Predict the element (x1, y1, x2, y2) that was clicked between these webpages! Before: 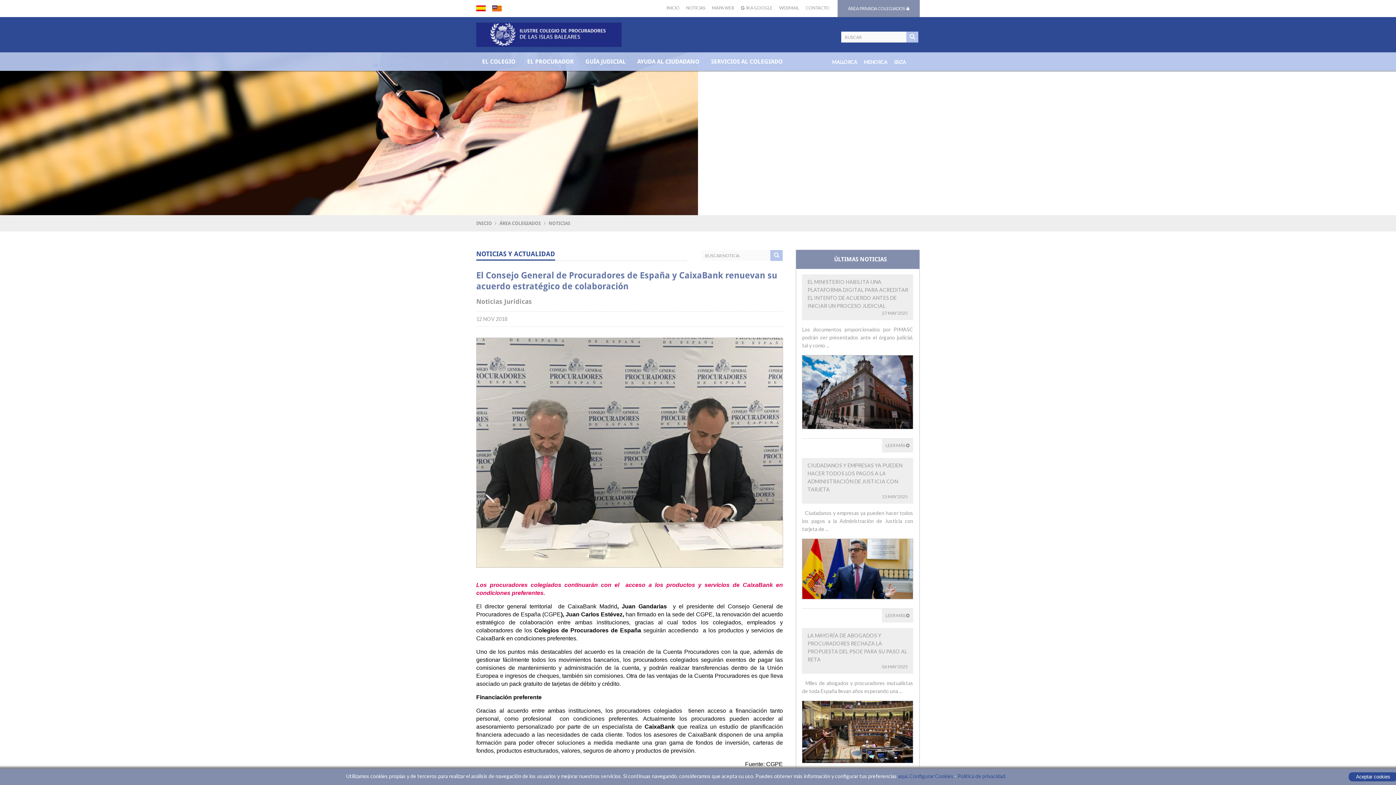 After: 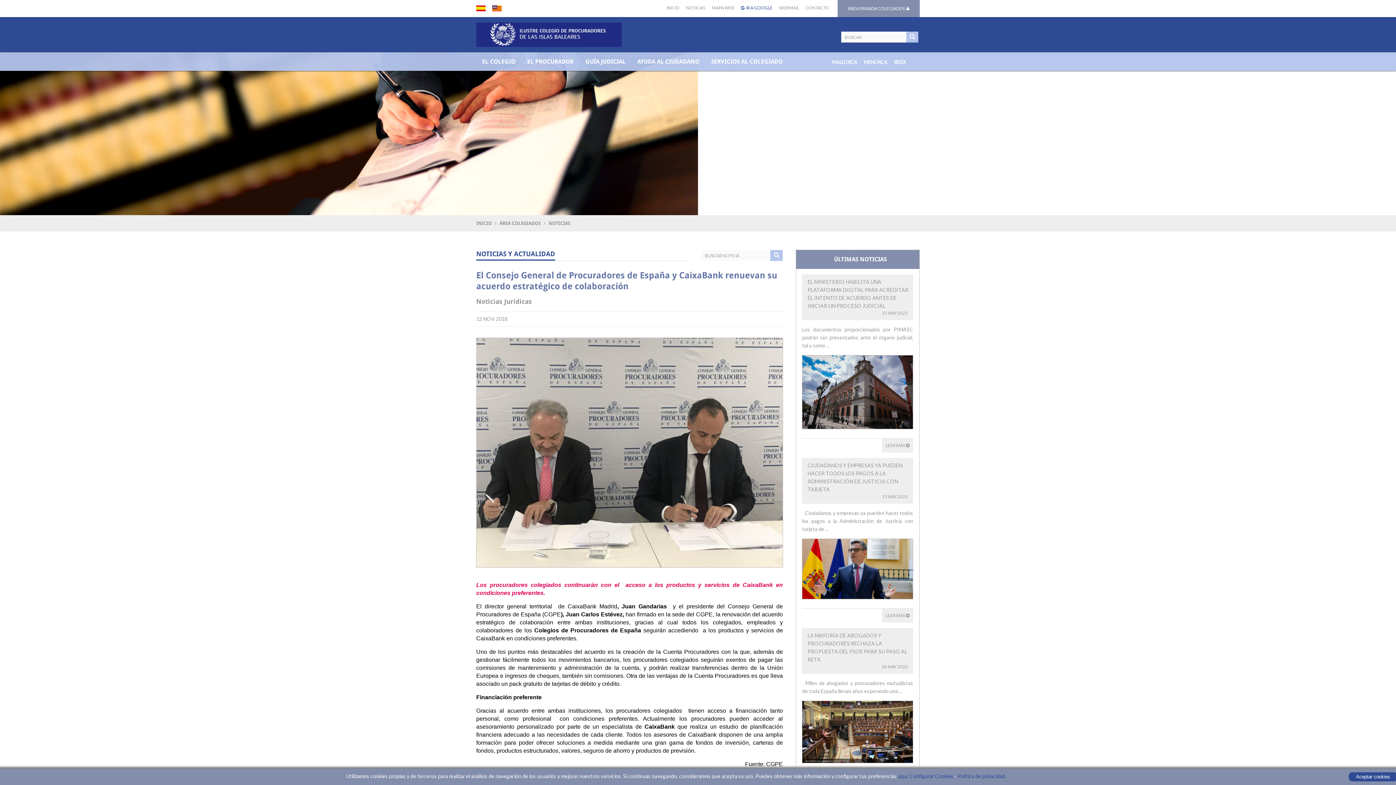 Action: label:   IR A GOOGLE bbox: (741, 5, 772, 10)